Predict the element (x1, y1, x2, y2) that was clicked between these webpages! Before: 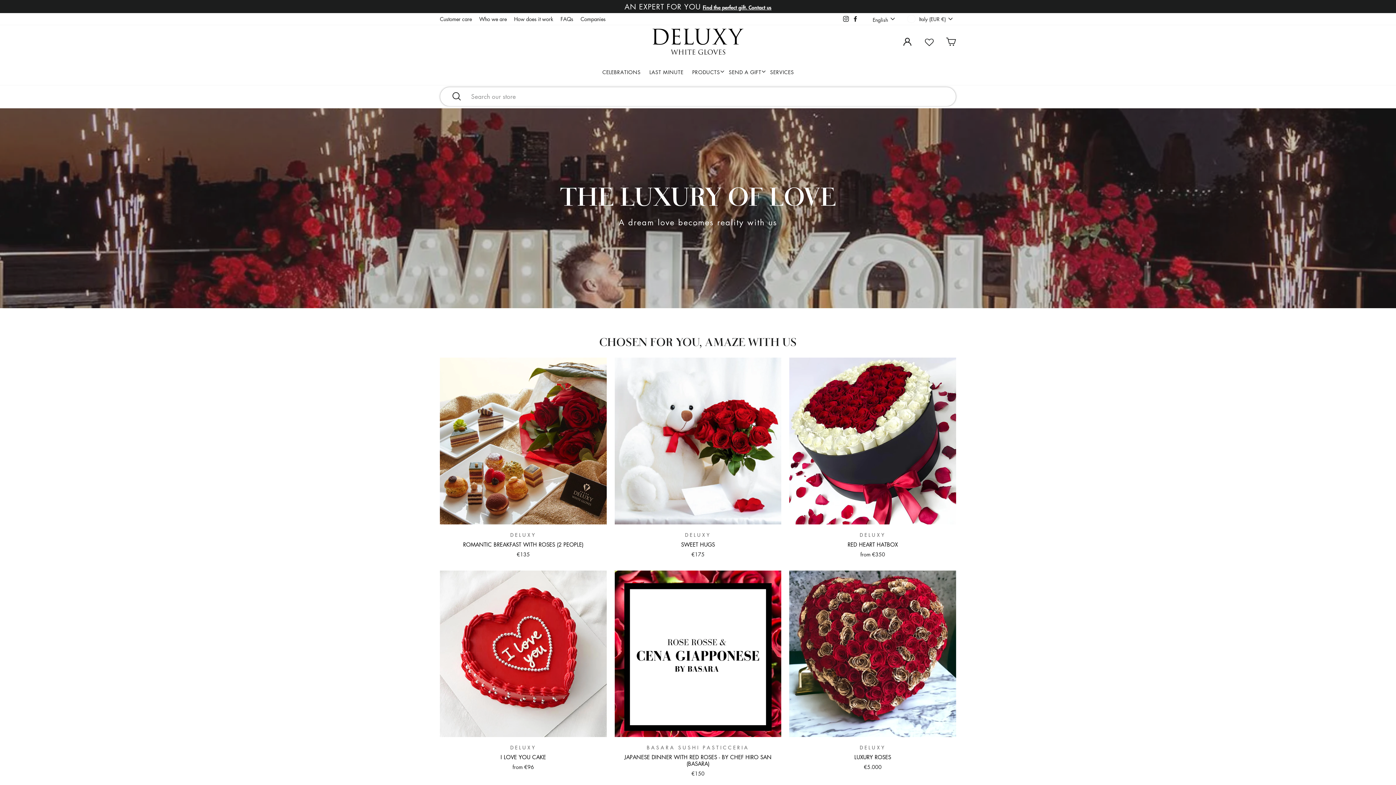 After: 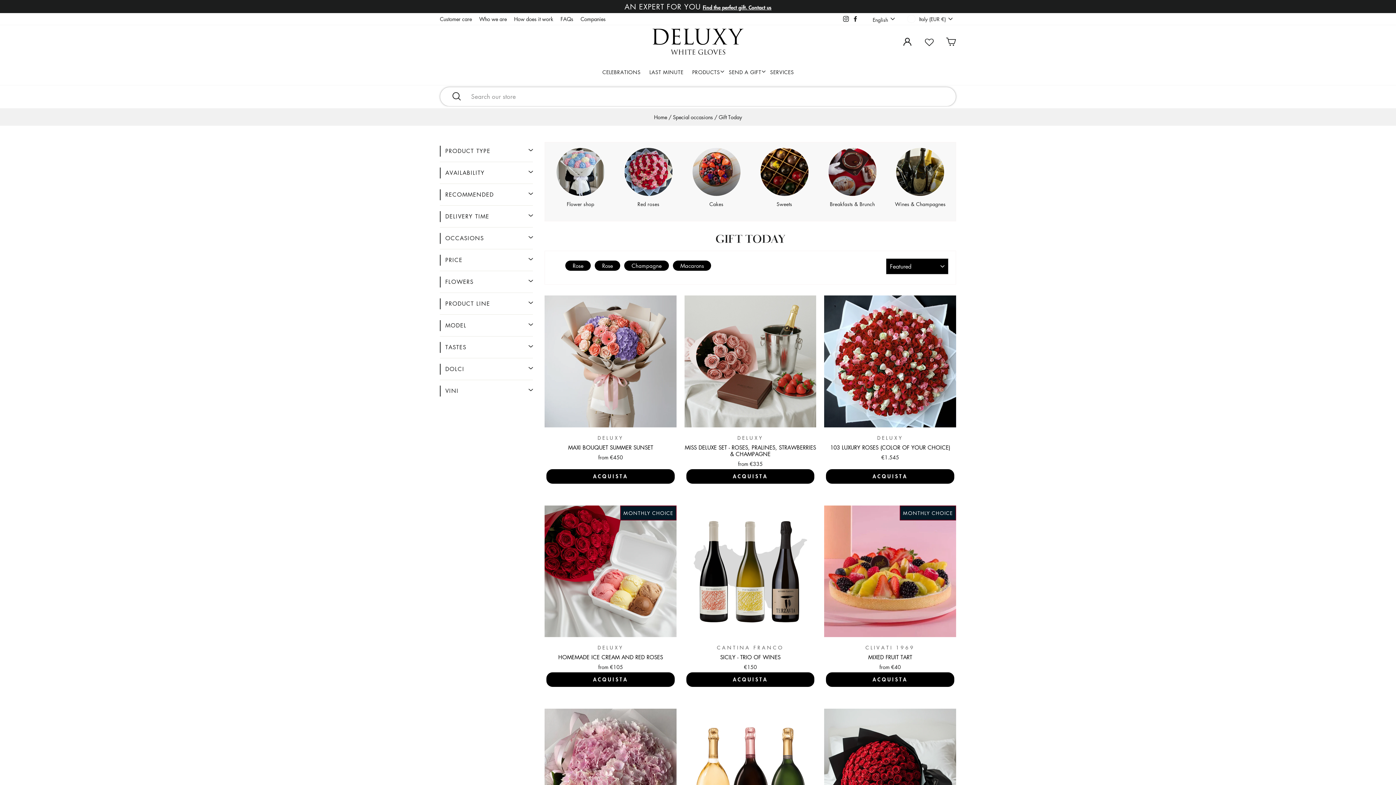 Action: label: LAST MINUTE bbox: (645, 65, 688, 77)